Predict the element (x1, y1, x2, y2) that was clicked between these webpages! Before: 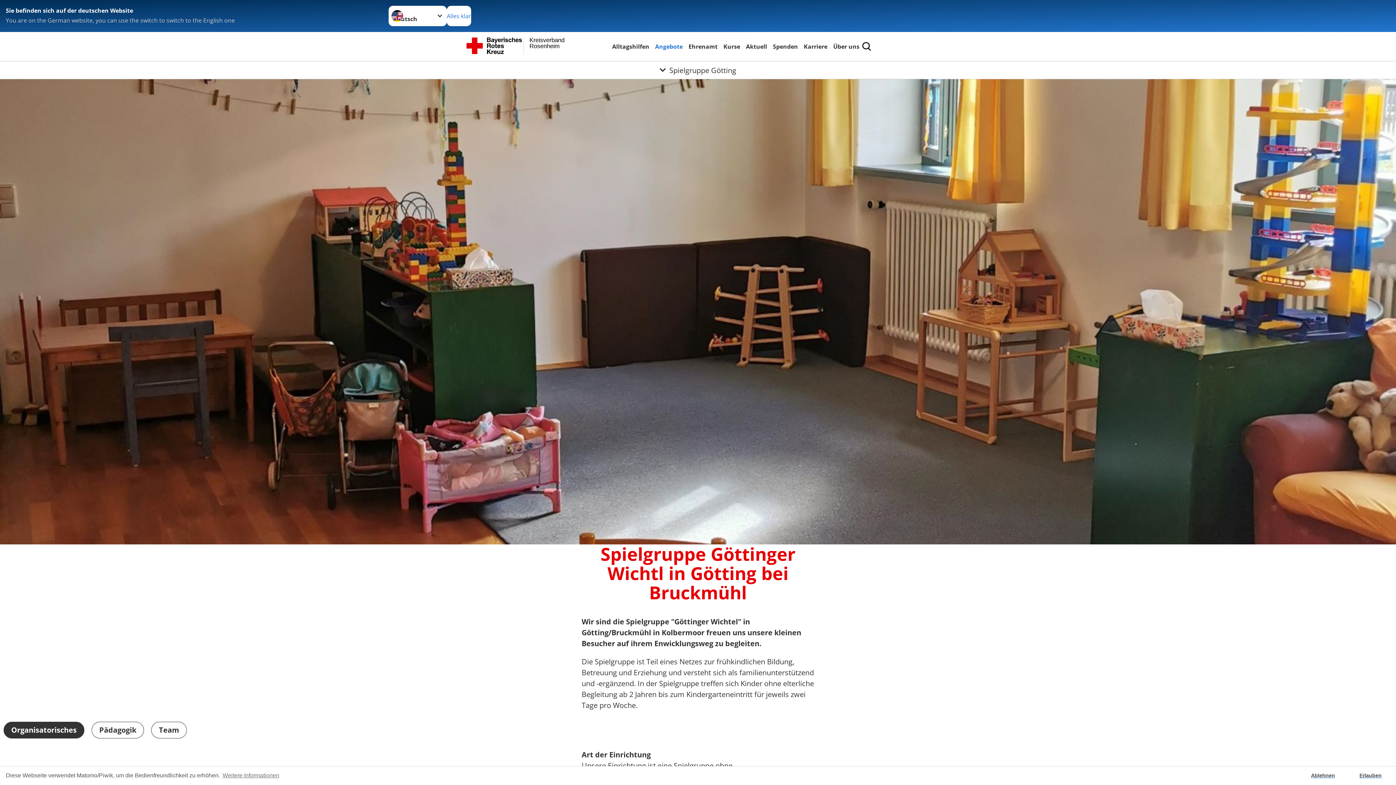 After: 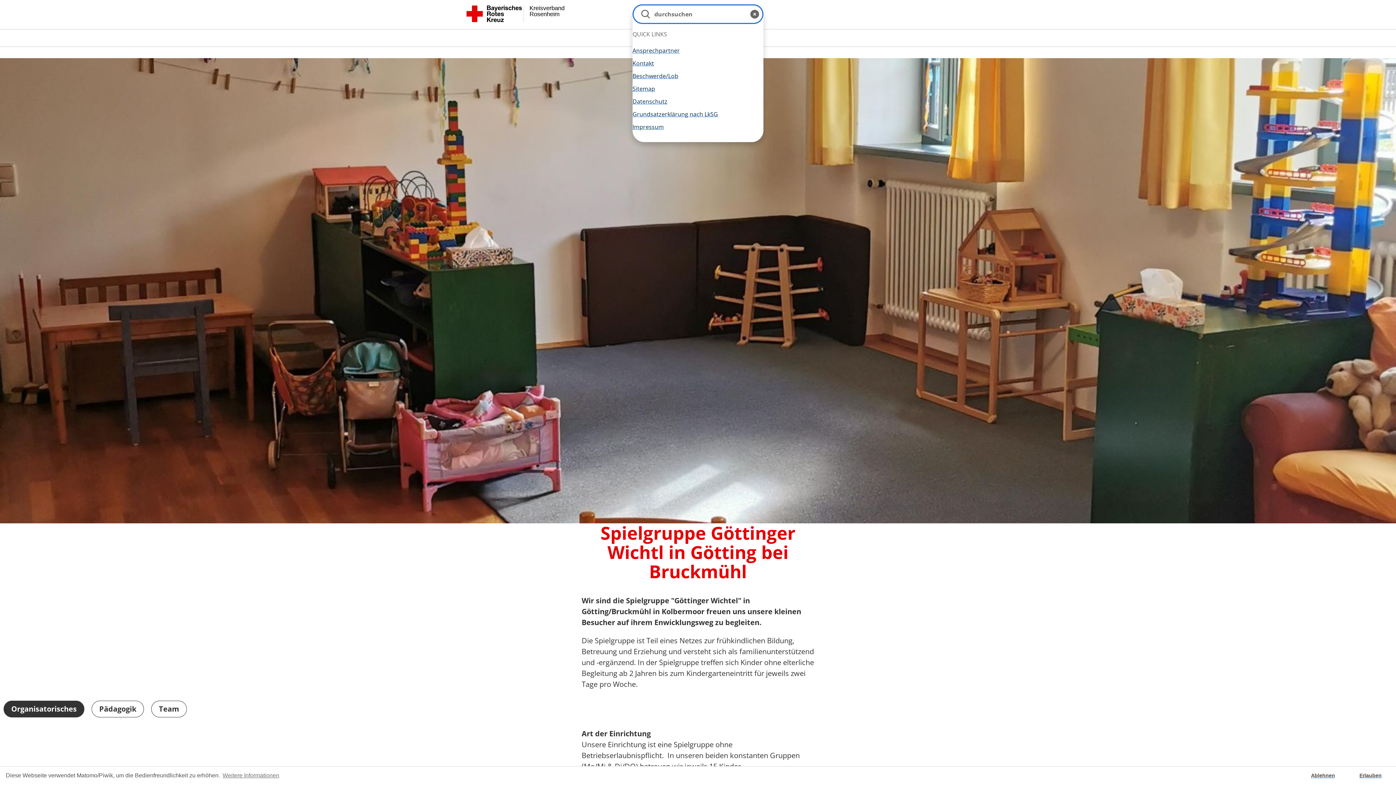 Action: bbox: (861, 40, 872, 52)